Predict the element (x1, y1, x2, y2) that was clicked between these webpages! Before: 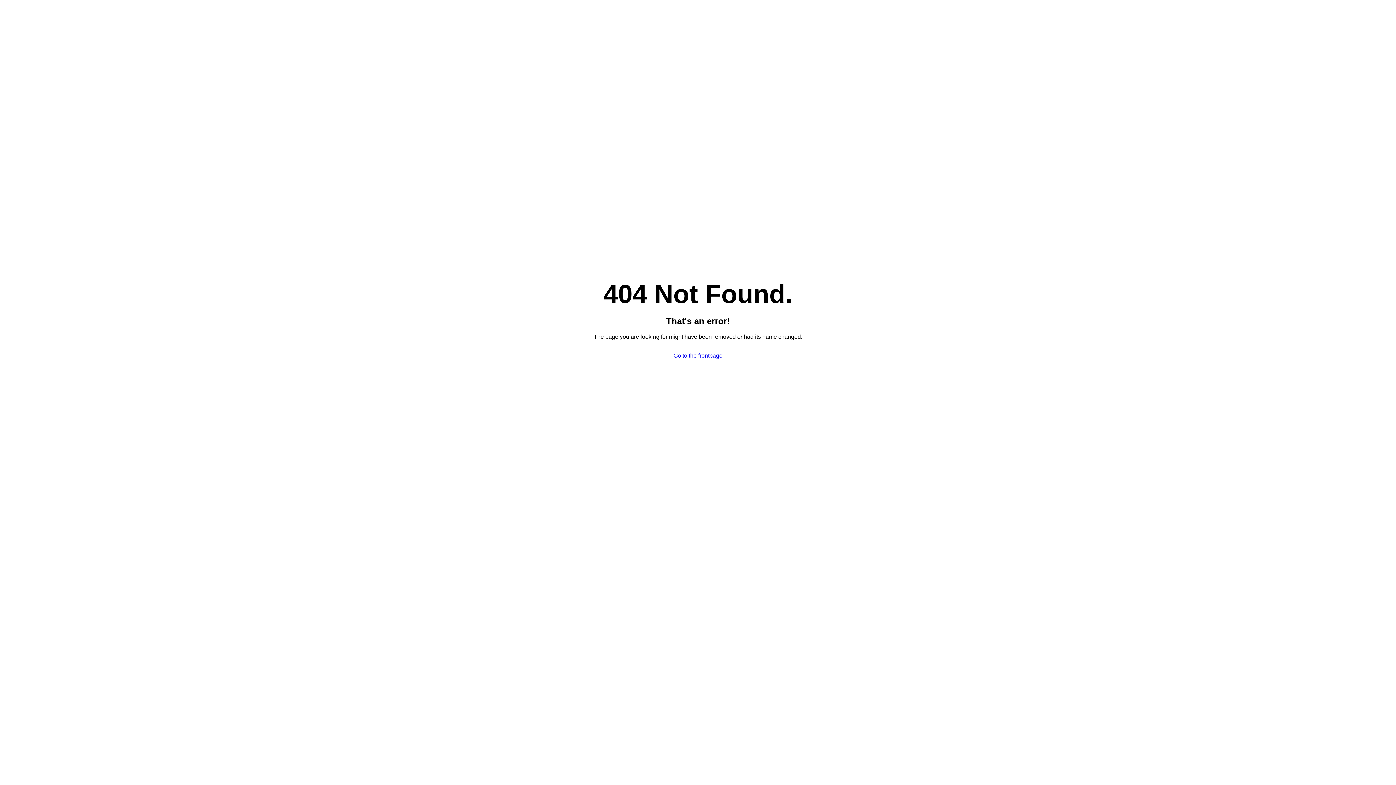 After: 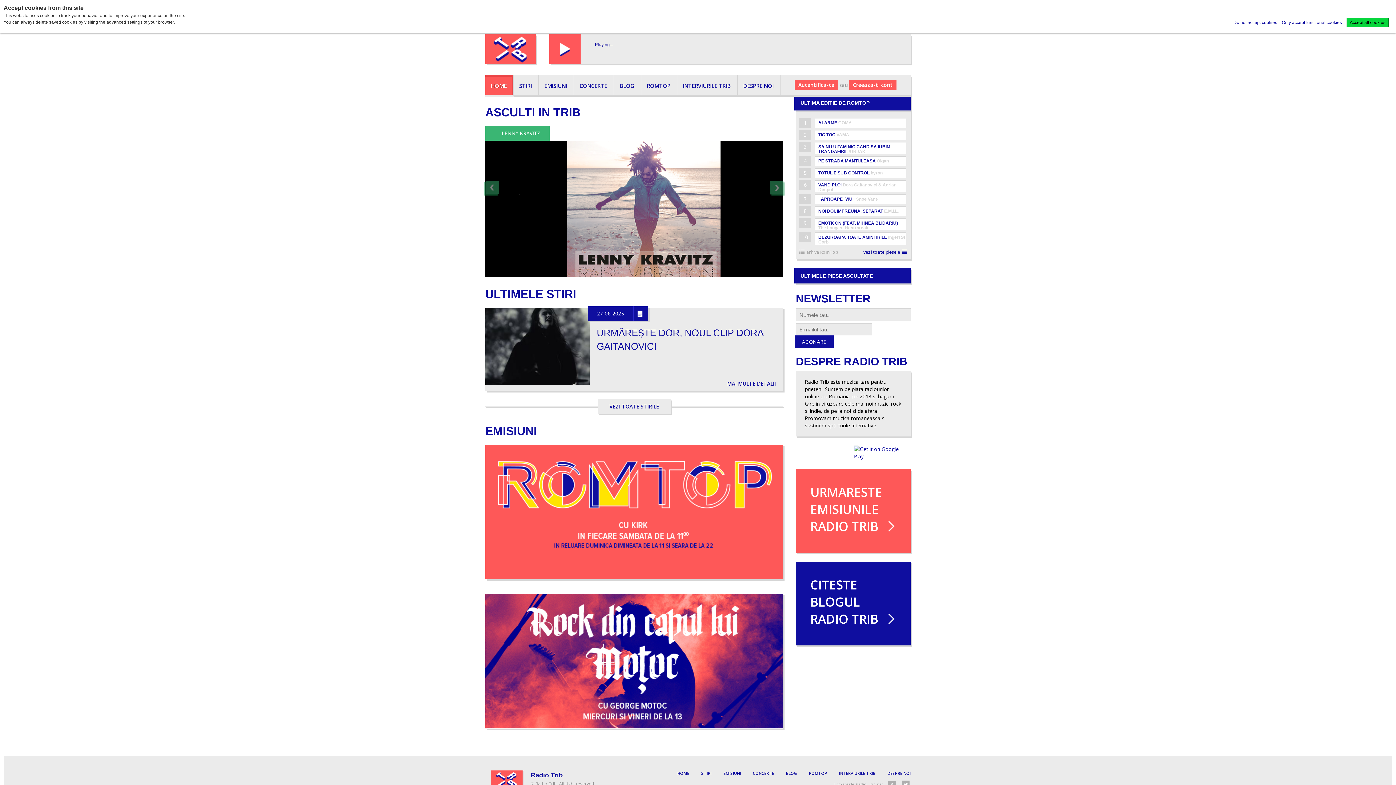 Action: label: Go to the frontpage bbox: (673, 352, 722, 358)